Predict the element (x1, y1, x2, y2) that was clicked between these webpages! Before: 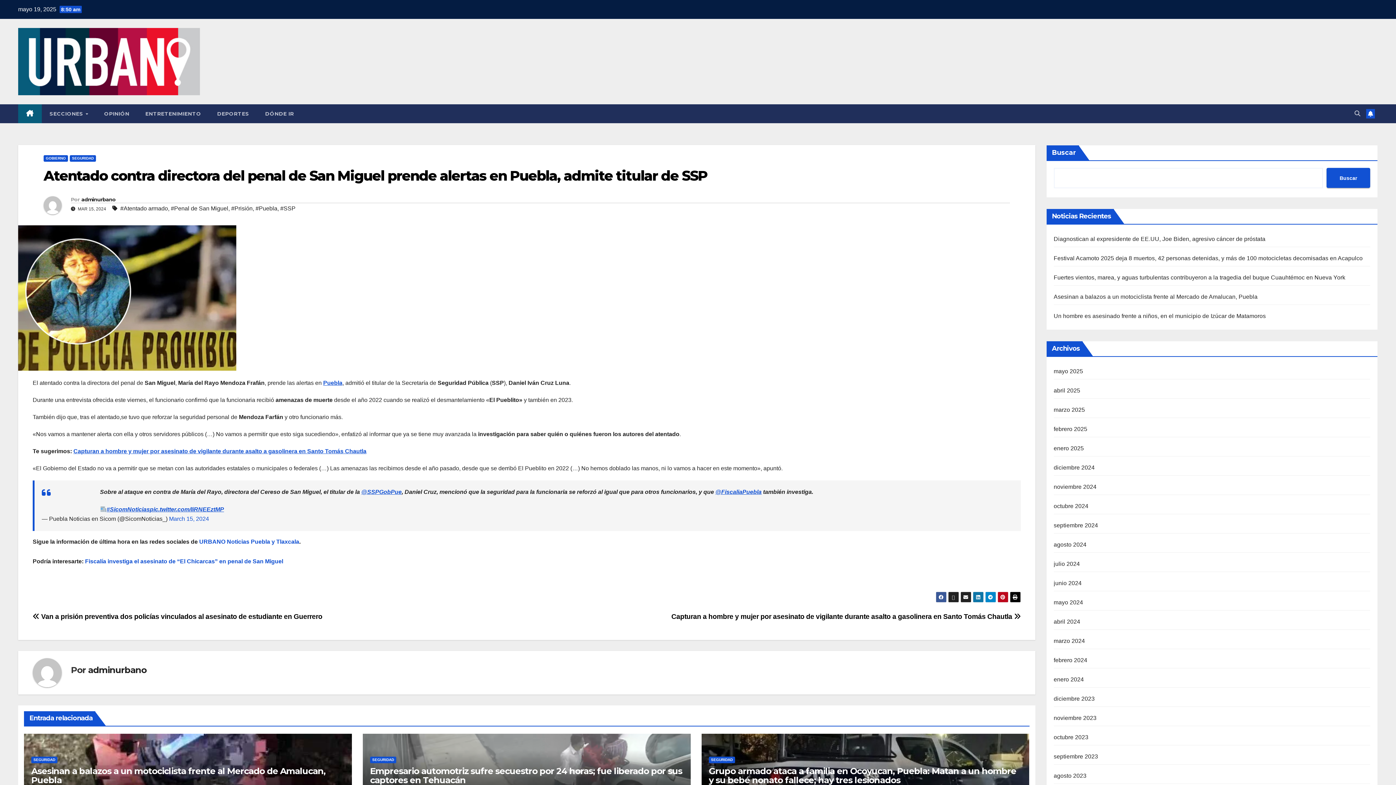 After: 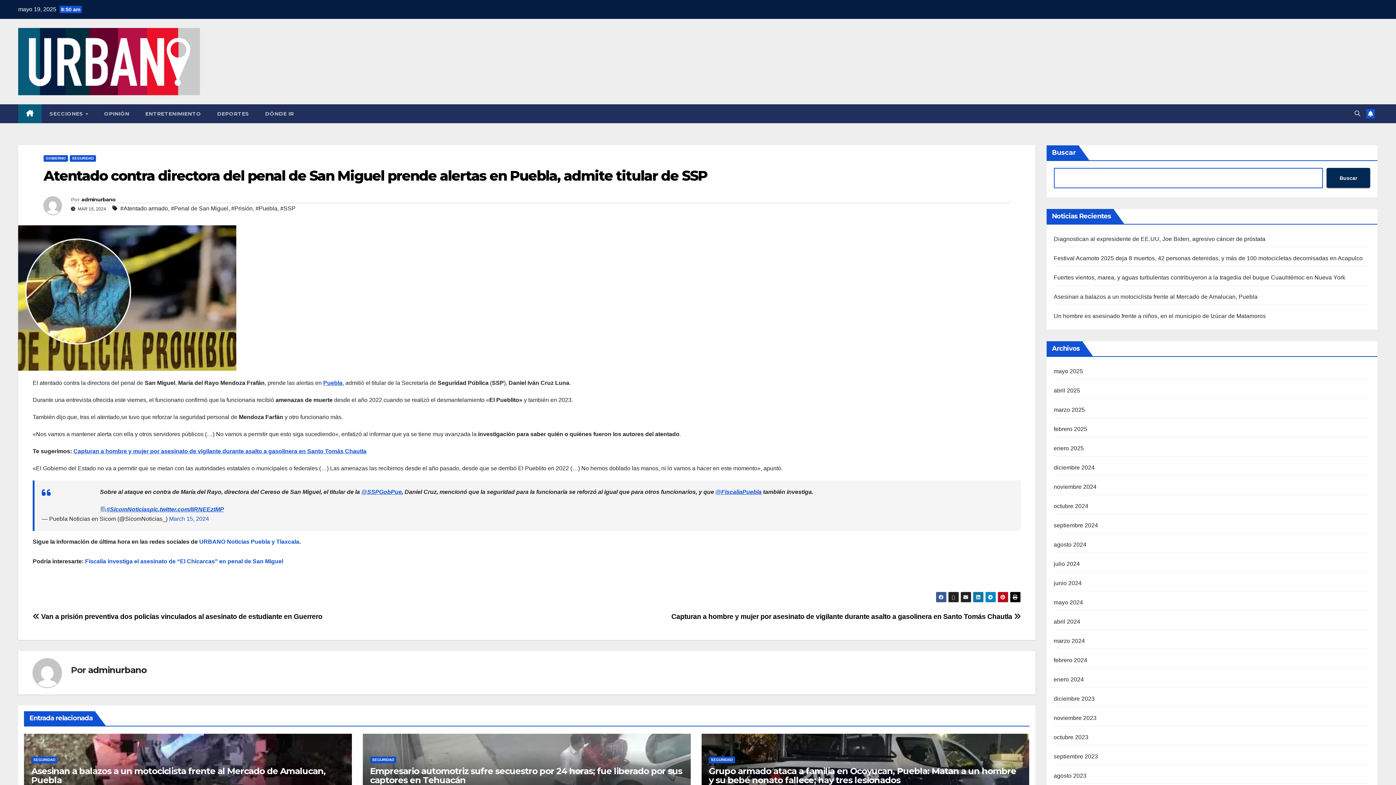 Action: bbox: (1326, 168, 1370, 188) label: Buscar